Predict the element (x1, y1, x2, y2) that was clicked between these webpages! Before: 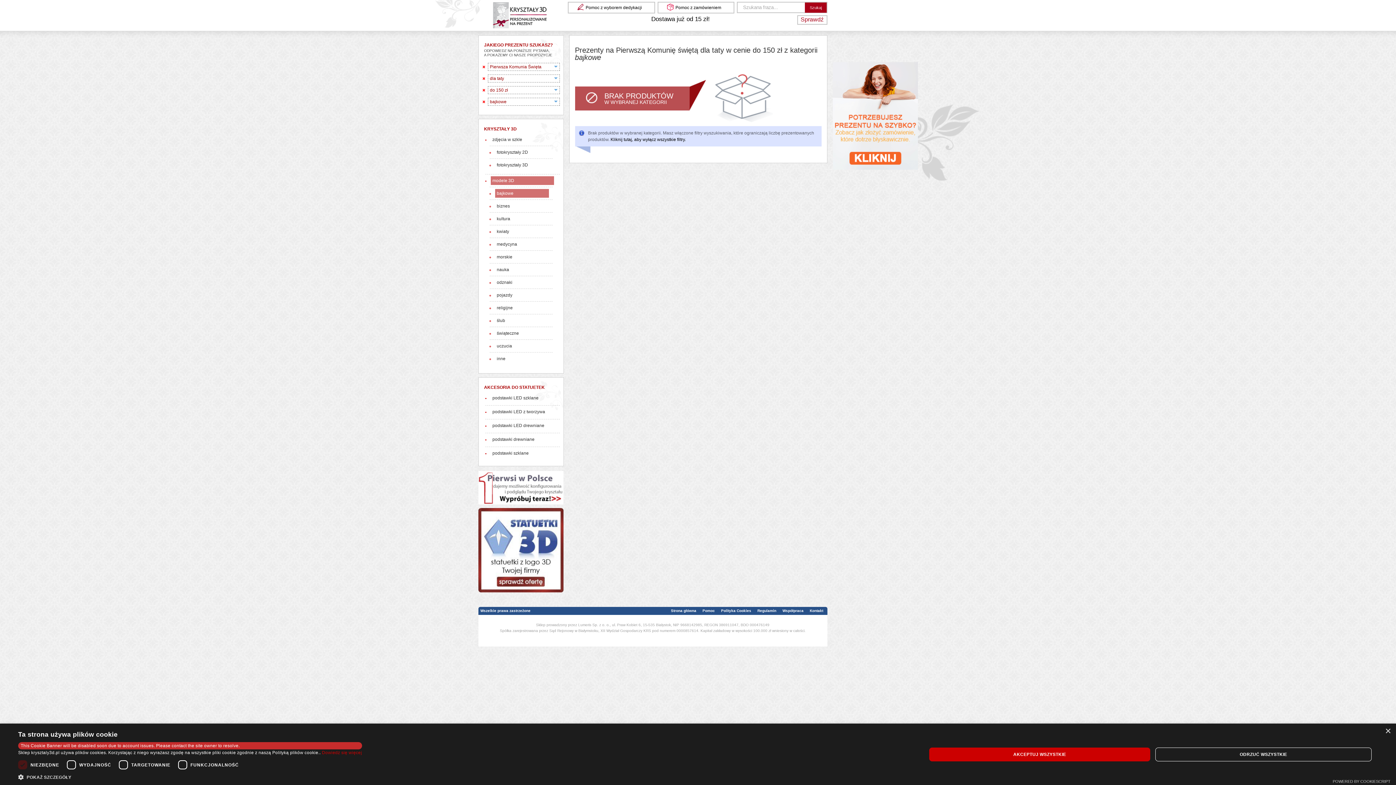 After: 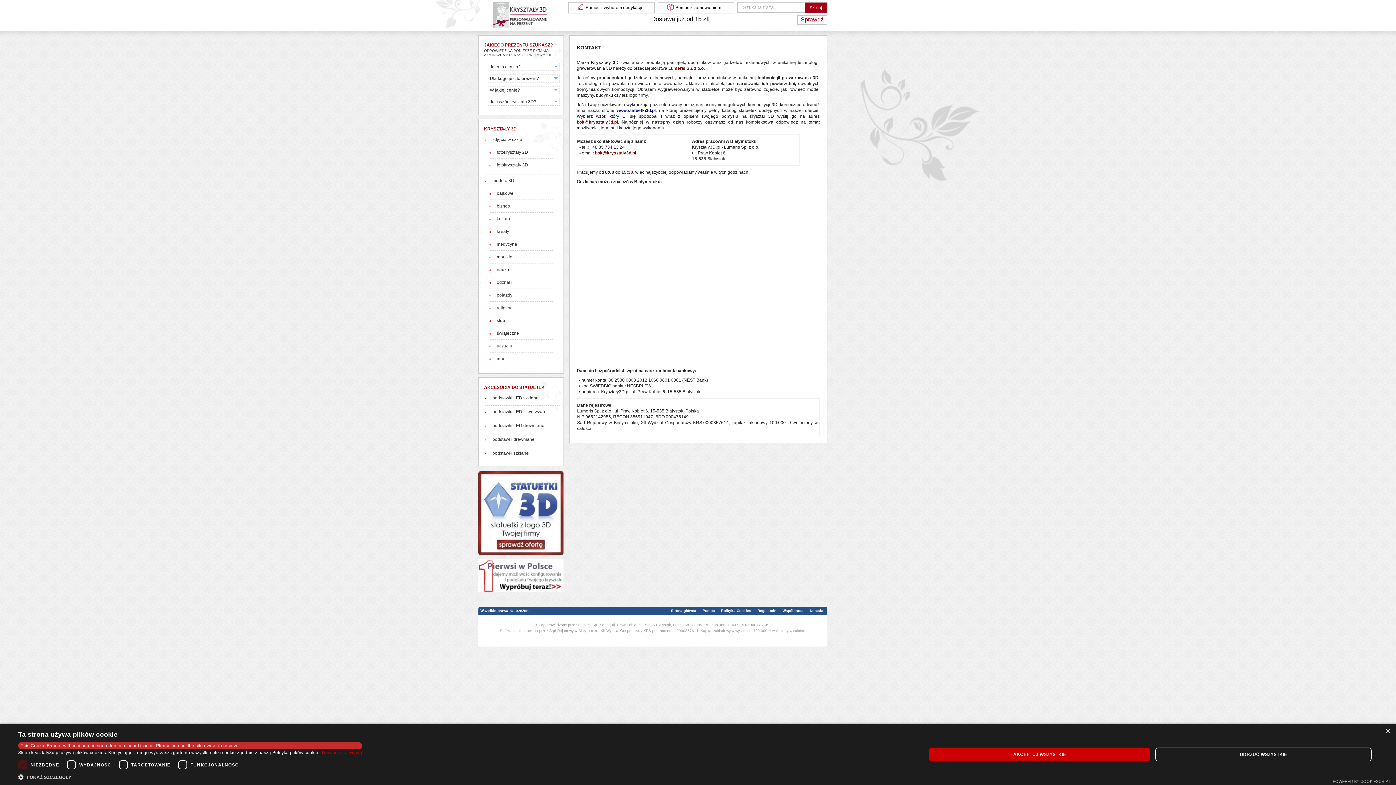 Action: bbox: (810, 609, 823, 613) label: Kontakt